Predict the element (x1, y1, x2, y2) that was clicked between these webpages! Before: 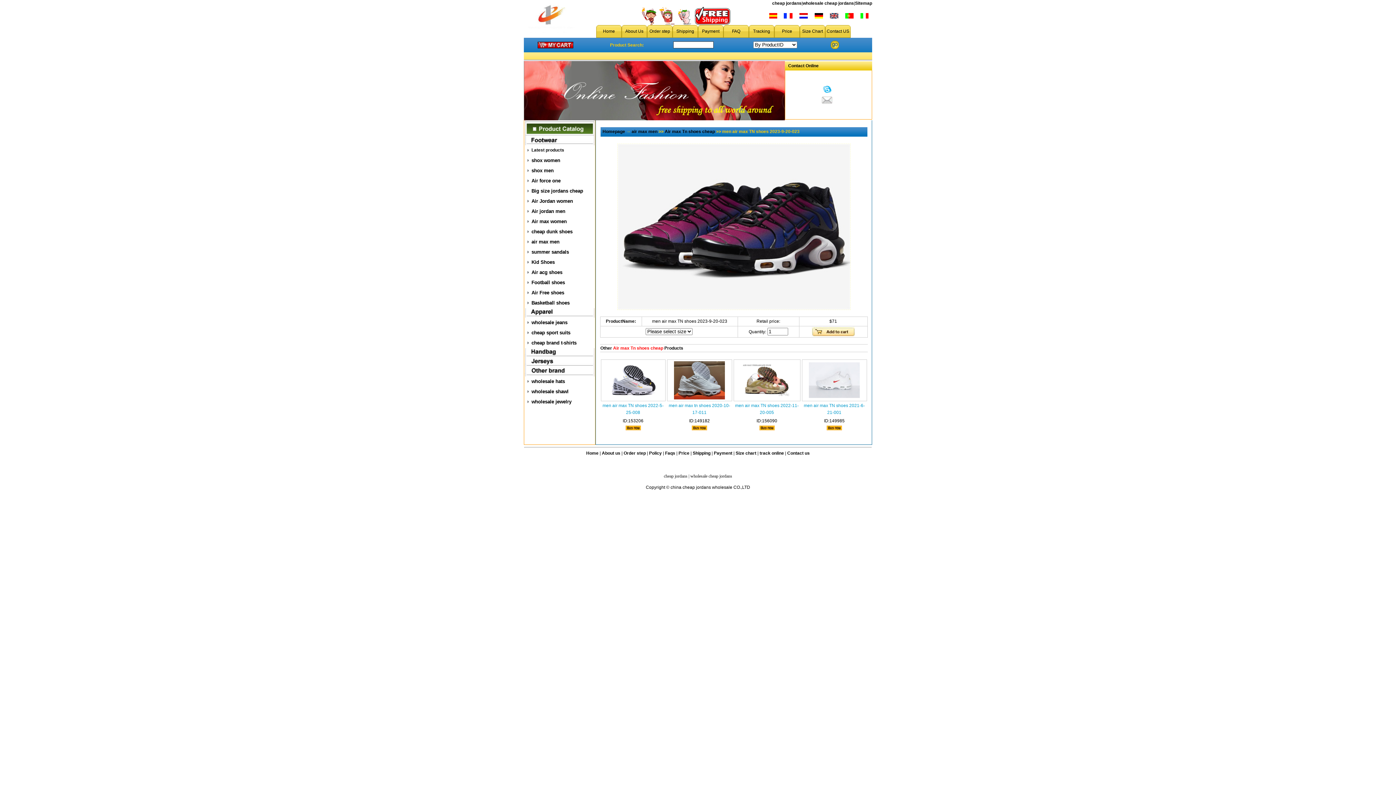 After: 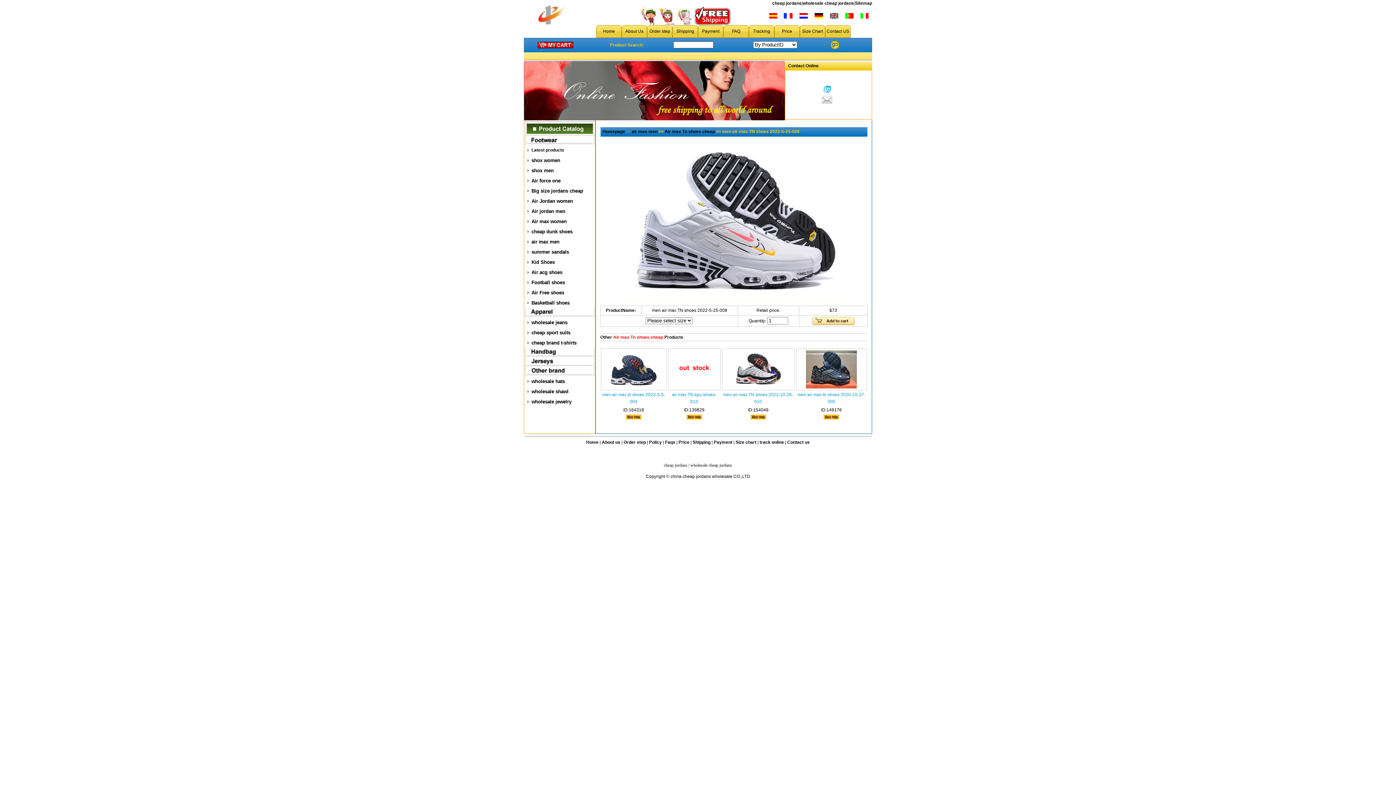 Action: bbox: (625, 426, 640, 431)